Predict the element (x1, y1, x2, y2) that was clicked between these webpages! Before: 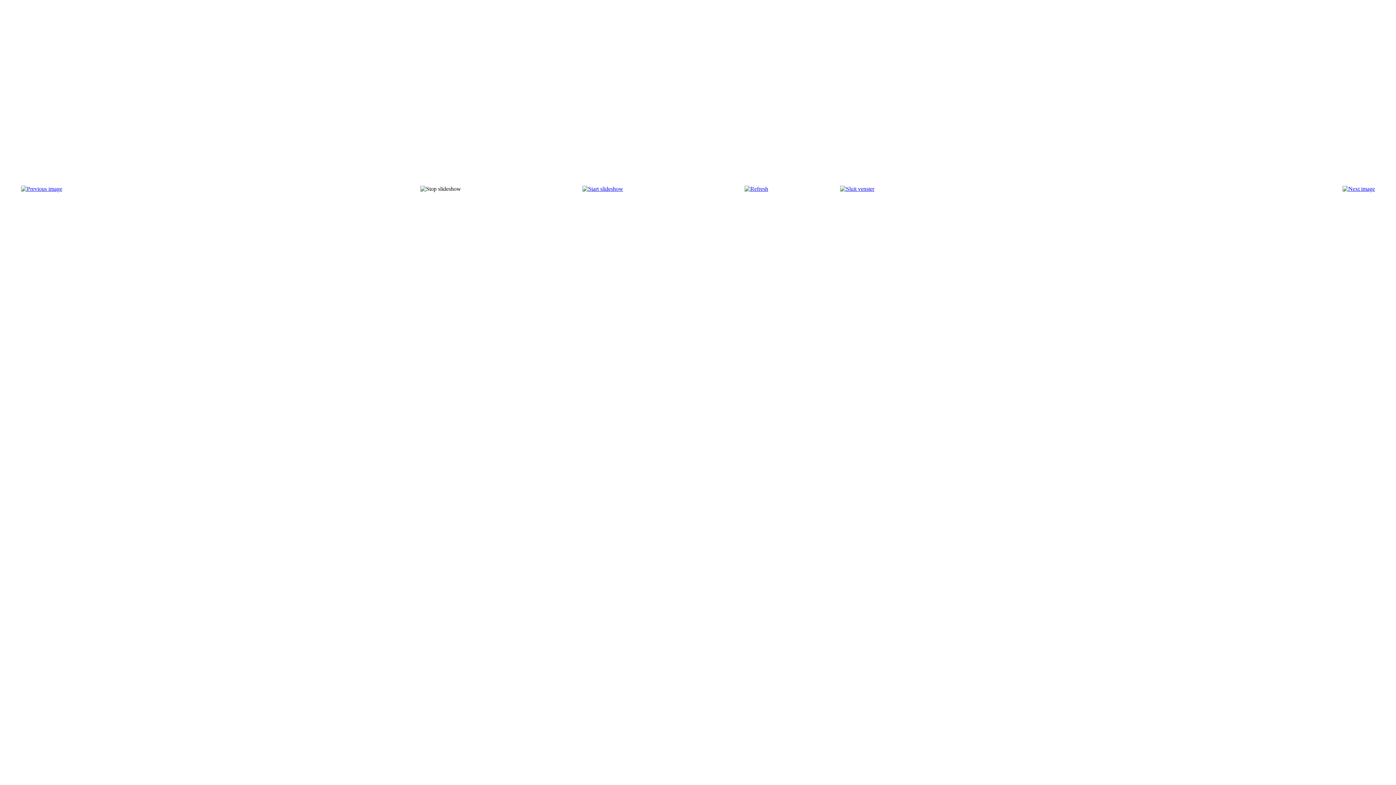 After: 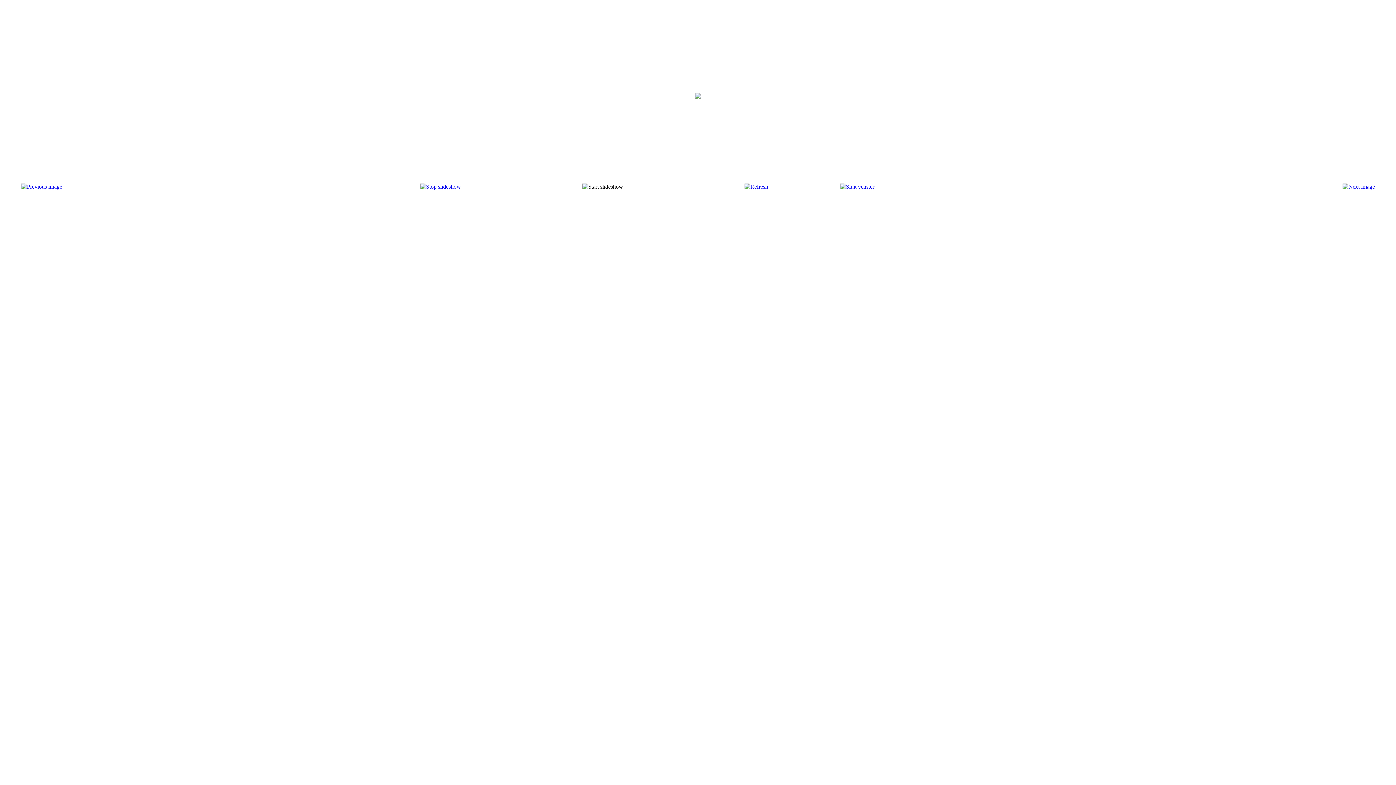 Action: bbox: (582, 185, 623, 192)